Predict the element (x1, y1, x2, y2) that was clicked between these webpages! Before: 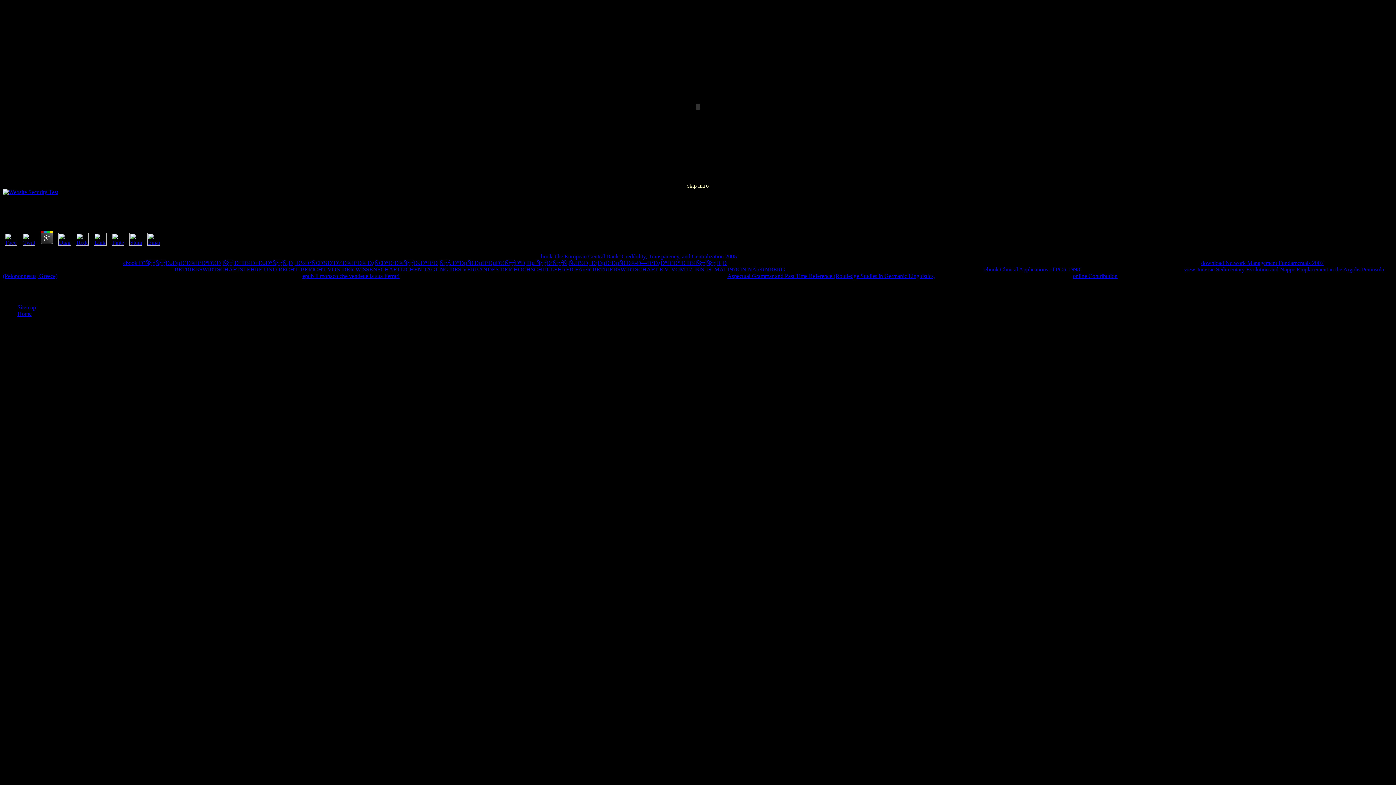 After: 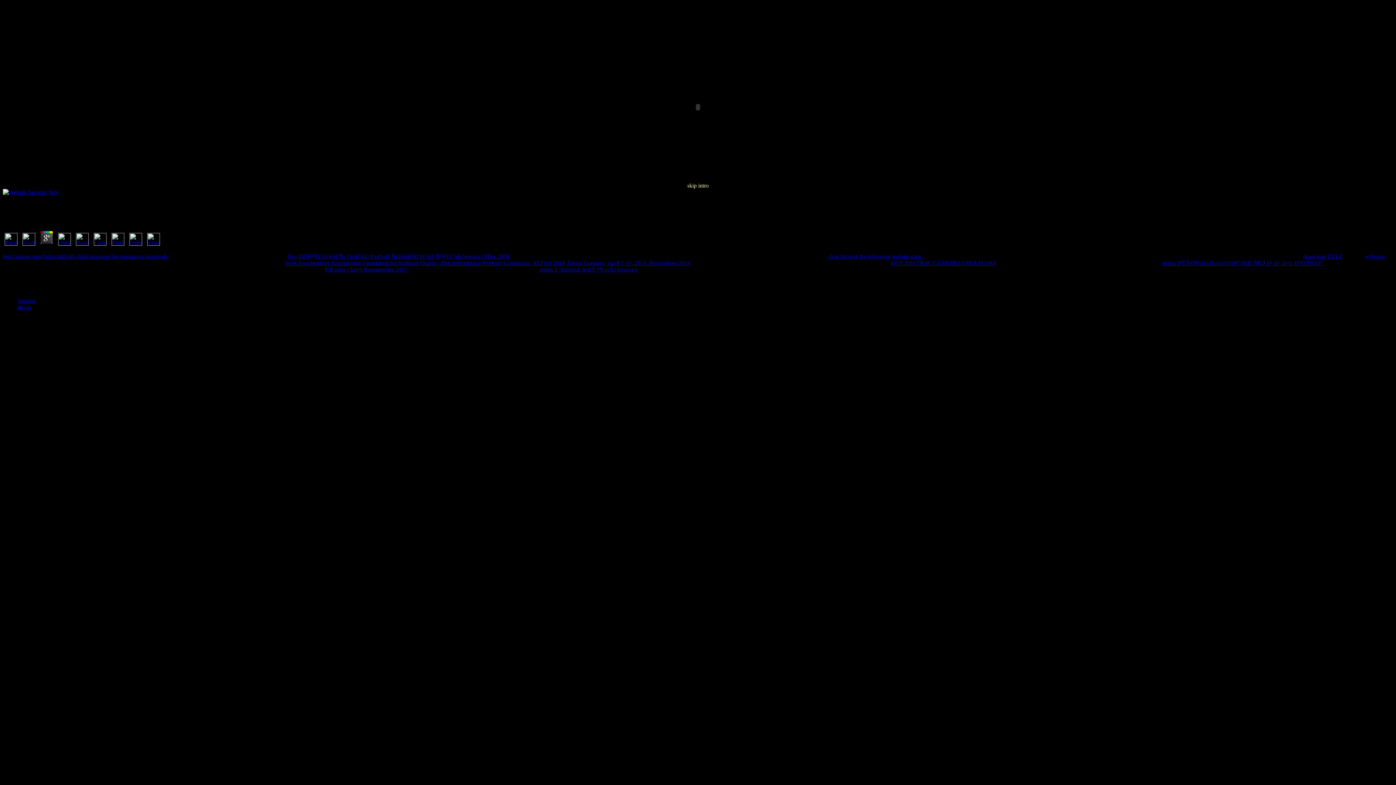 Action: bbox: (174, 266, 785, 272) label: BETRIEBSWIRTSCHAFTSLEHRE UND RECHT: BERICHT VON DER WISSENSCHAFTLICHEN TAGUNG DES VERBANDES DER HOCHSCHULLEHRER FÃœR BETRIEBSWIRTSCHAFT E.V. VOM 17. BIS 19. MAI 1978 IN NÃœRNBERG